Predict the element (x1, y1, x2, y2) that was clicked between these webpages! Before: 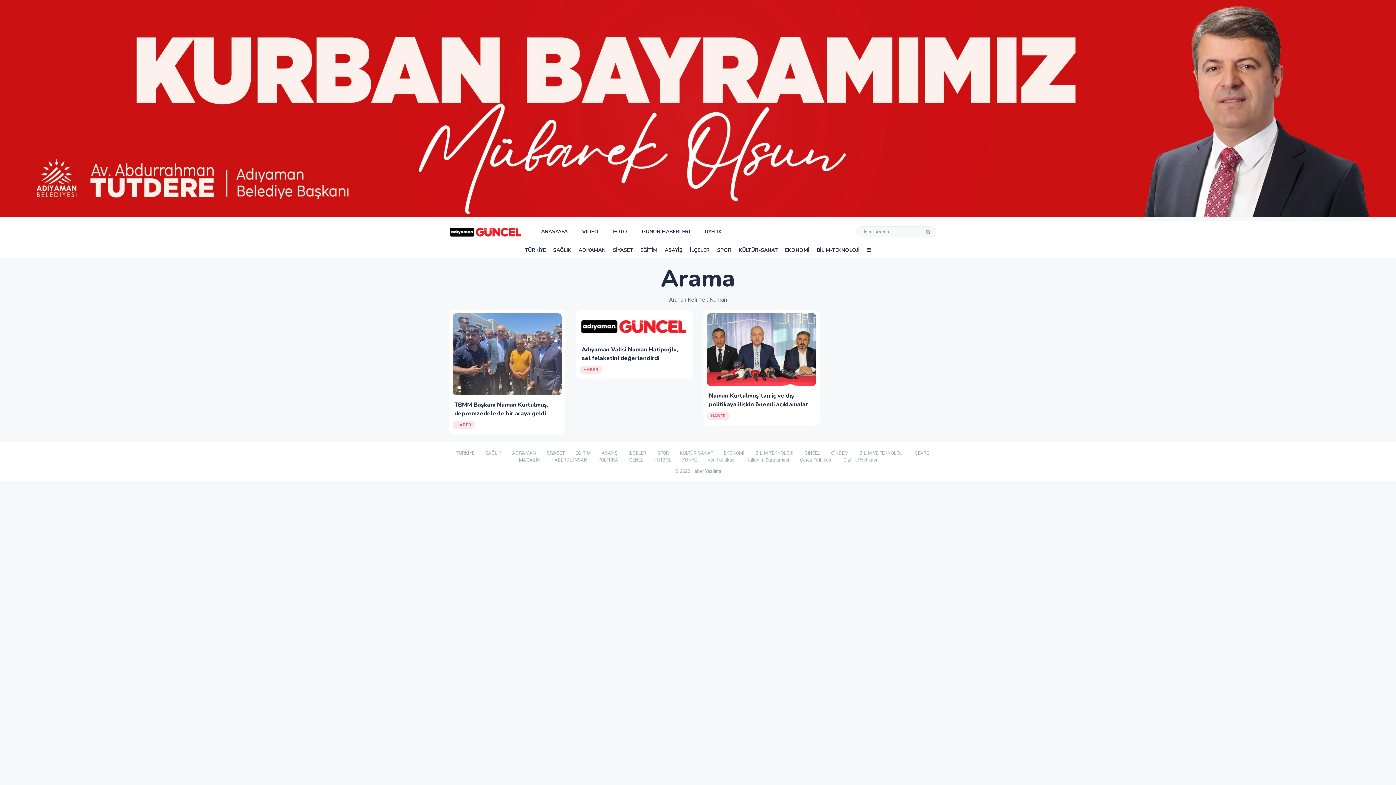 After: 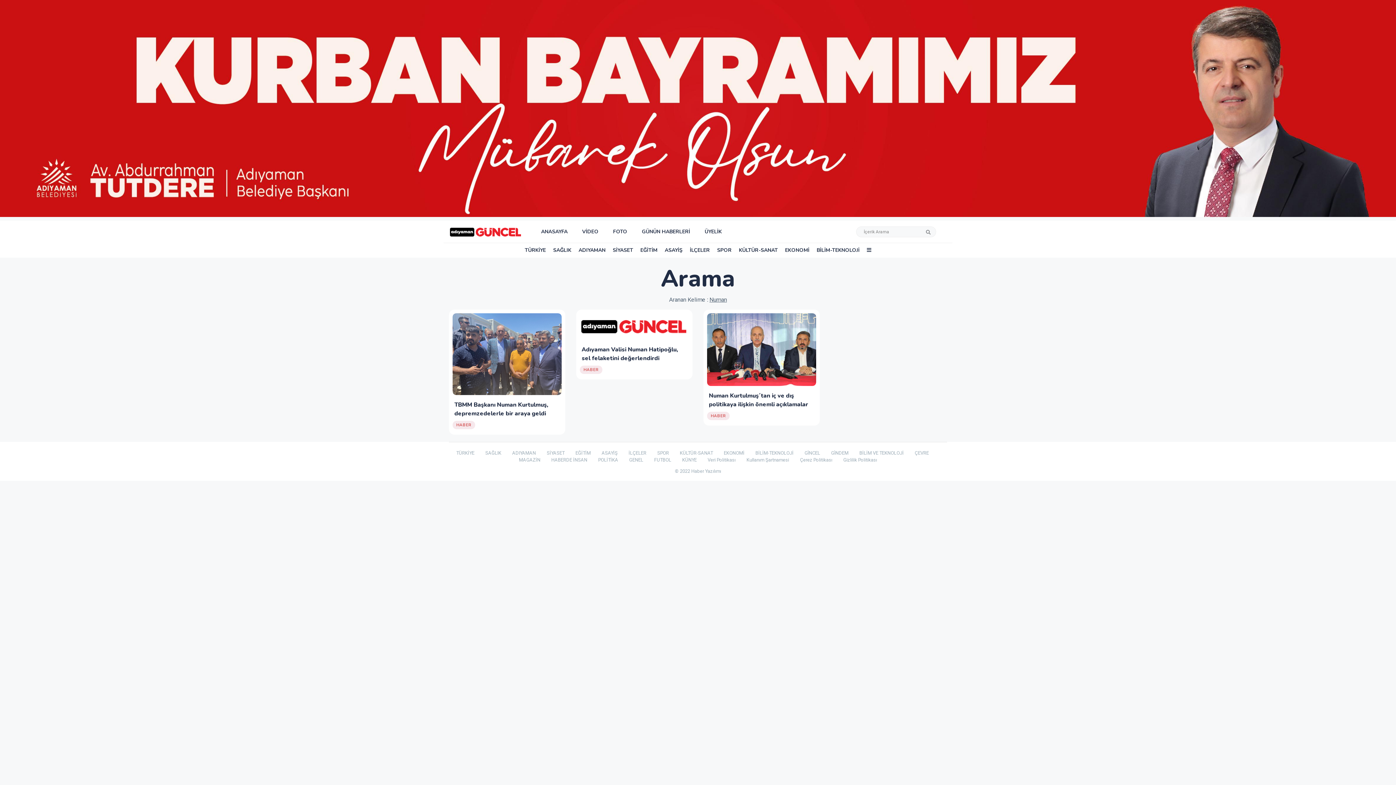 Action: label: HABER bbox: (452, 420, 475, 428)